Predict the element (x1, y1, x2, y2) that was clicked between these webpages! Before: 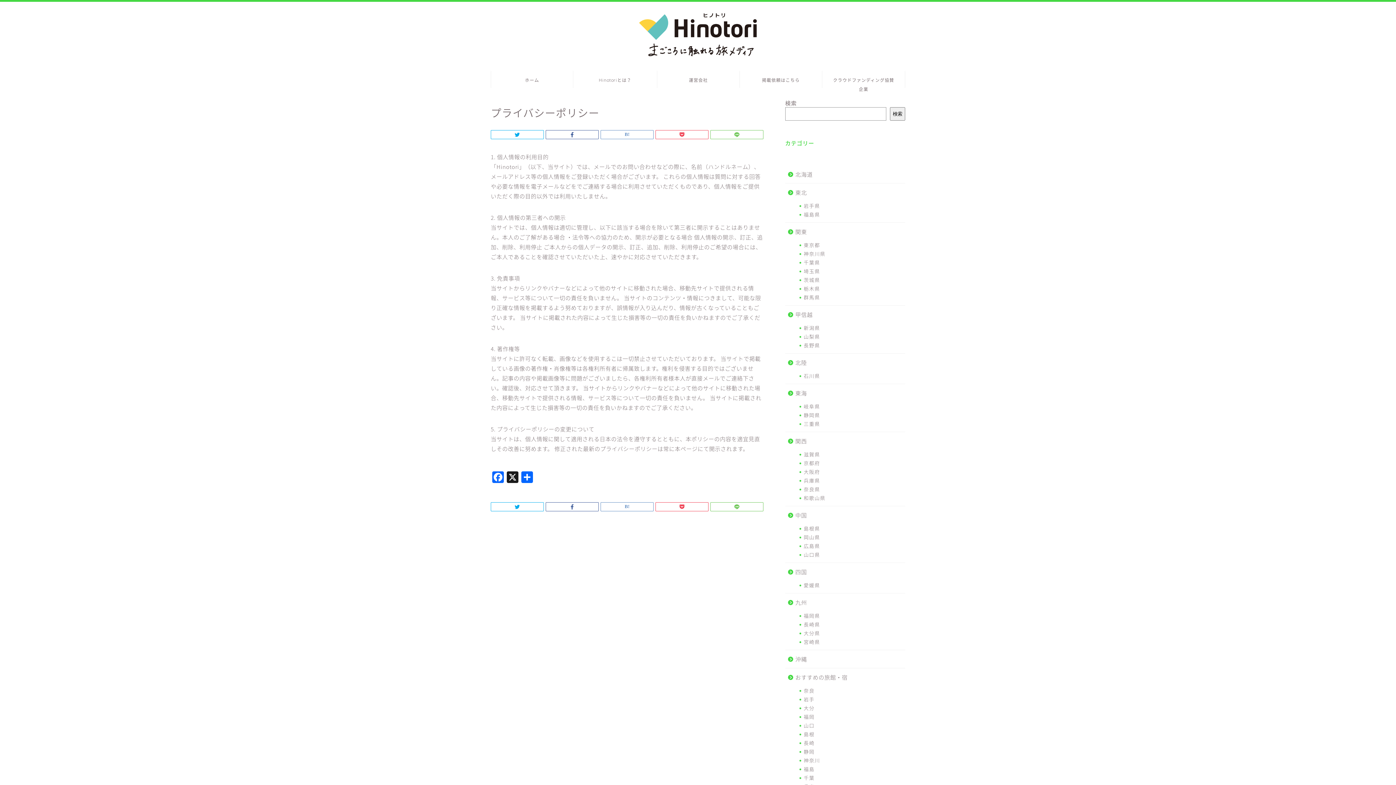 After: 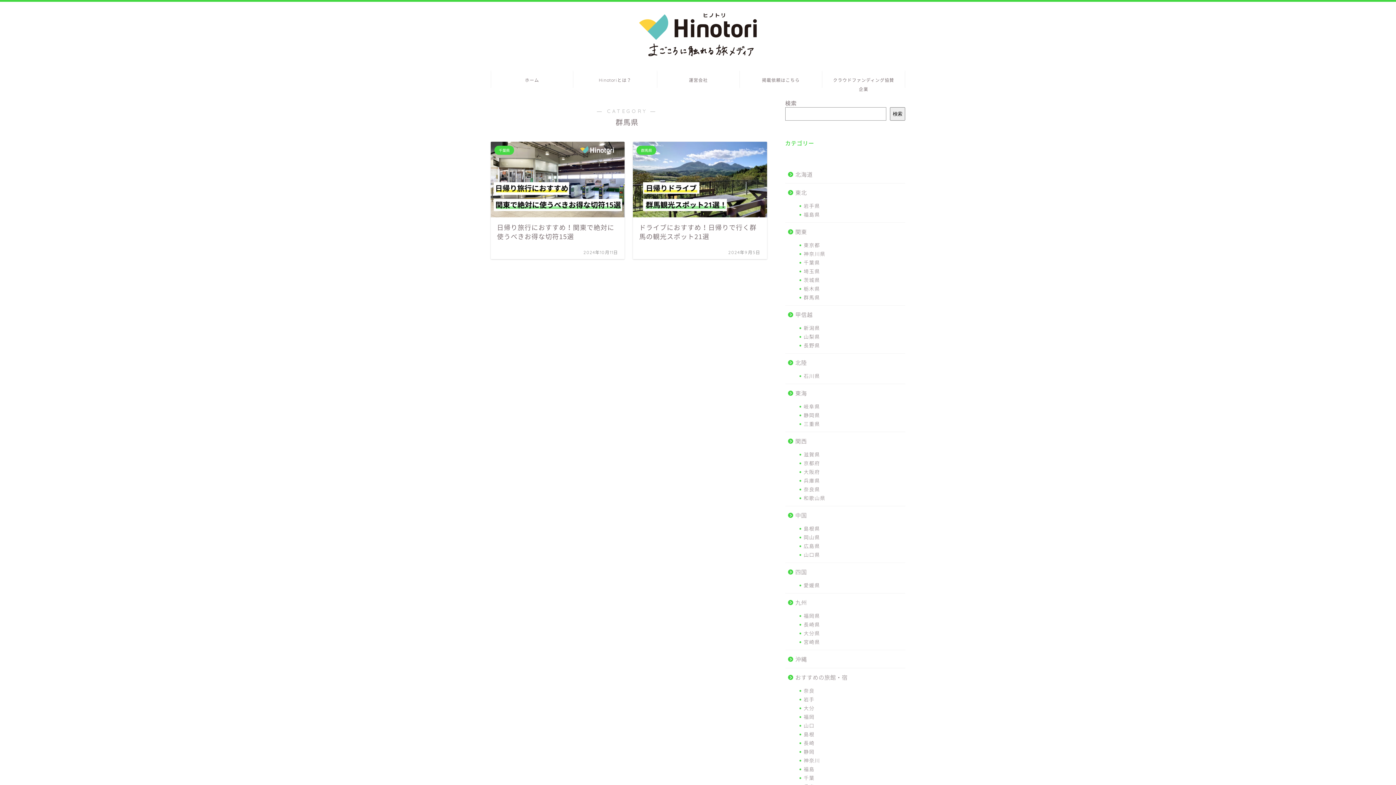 Action: bbox: (794, 293, 904, 301) label: 群馬県